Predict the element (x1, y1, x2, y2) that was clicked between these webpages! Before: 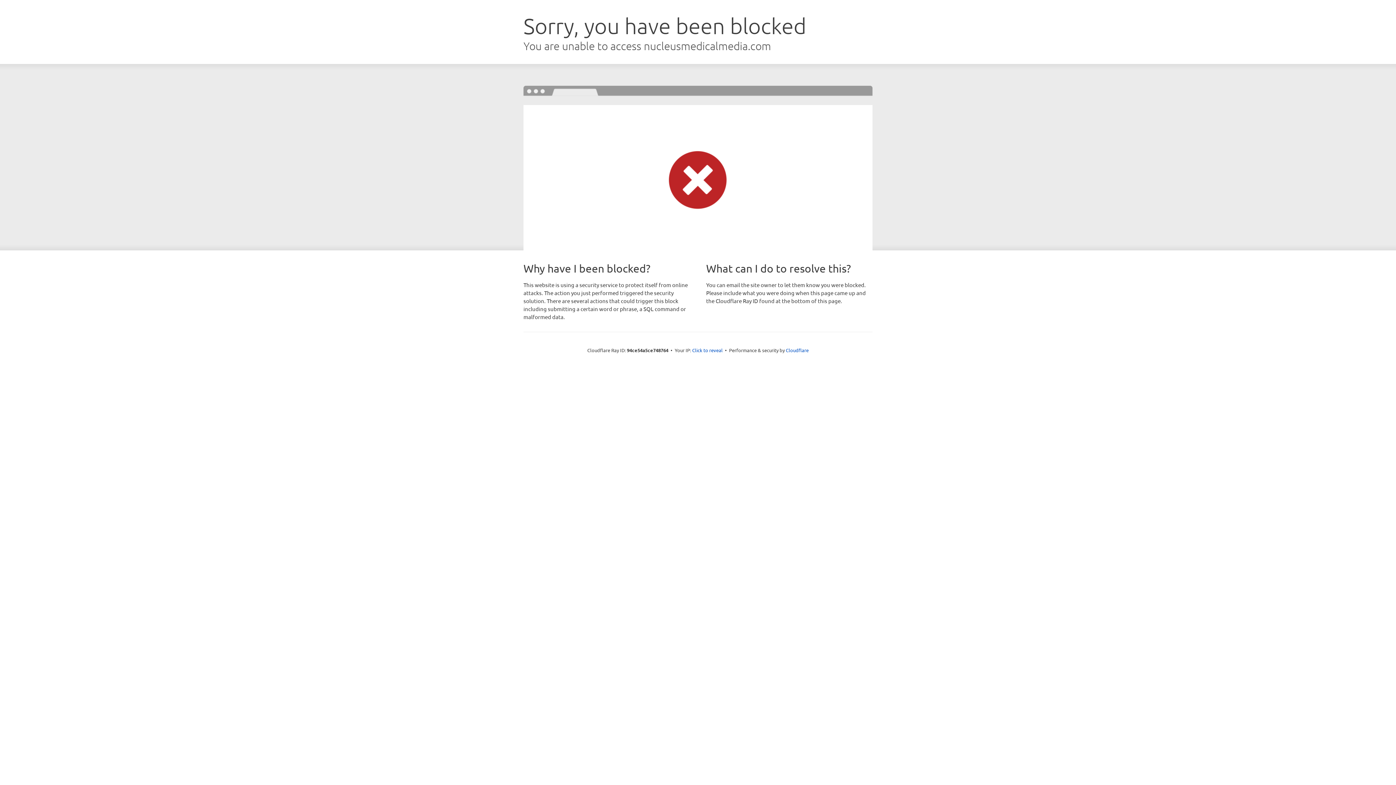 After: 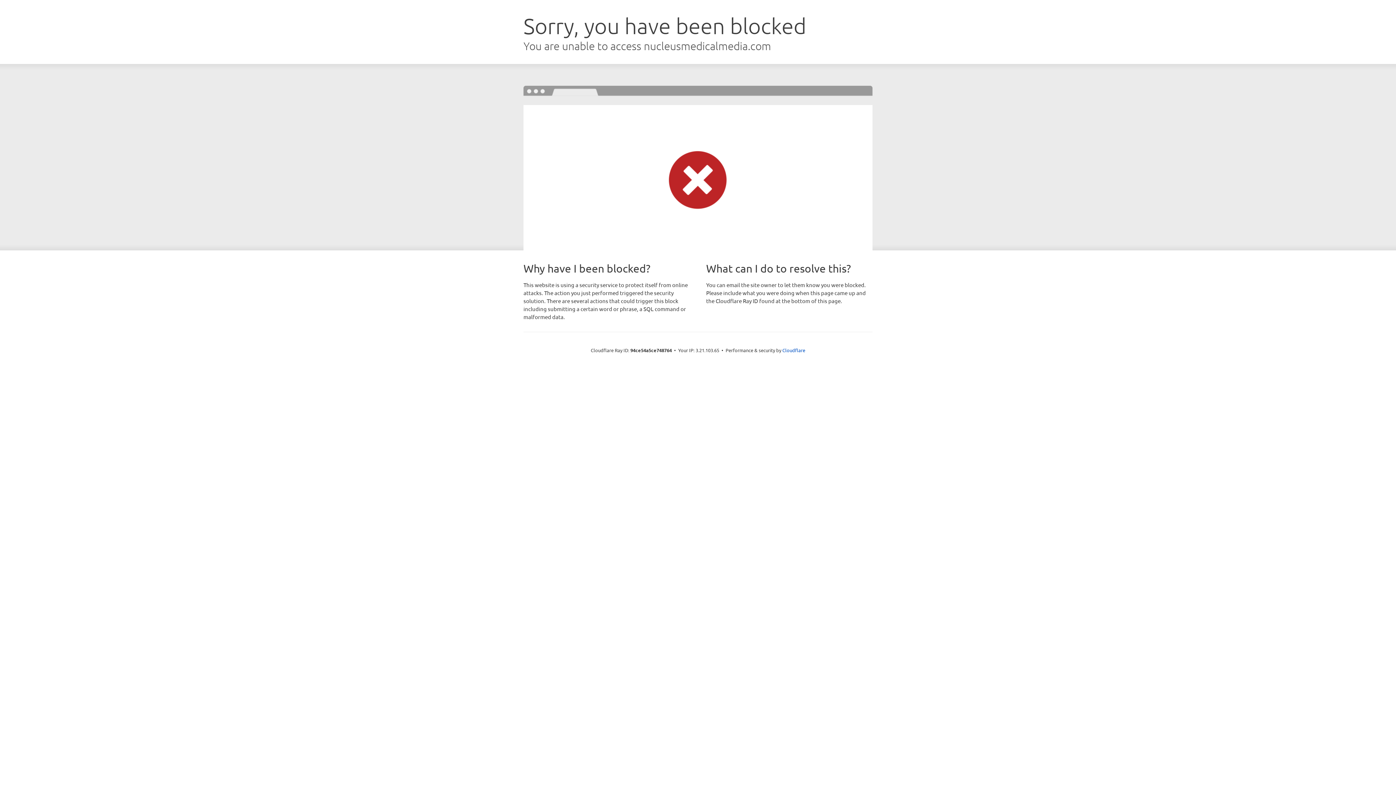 Action: bbox: (692, 346, 722, 353) label: Click to reveal